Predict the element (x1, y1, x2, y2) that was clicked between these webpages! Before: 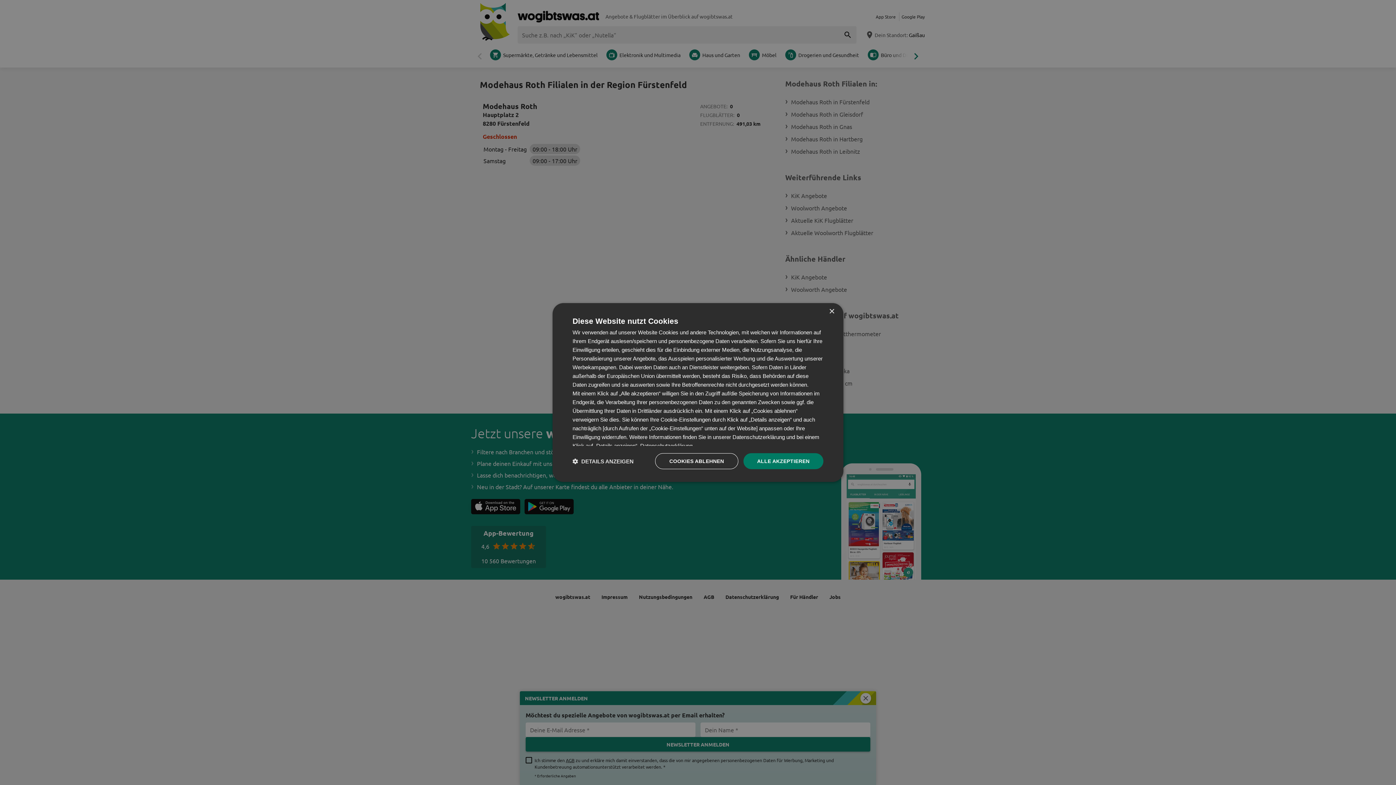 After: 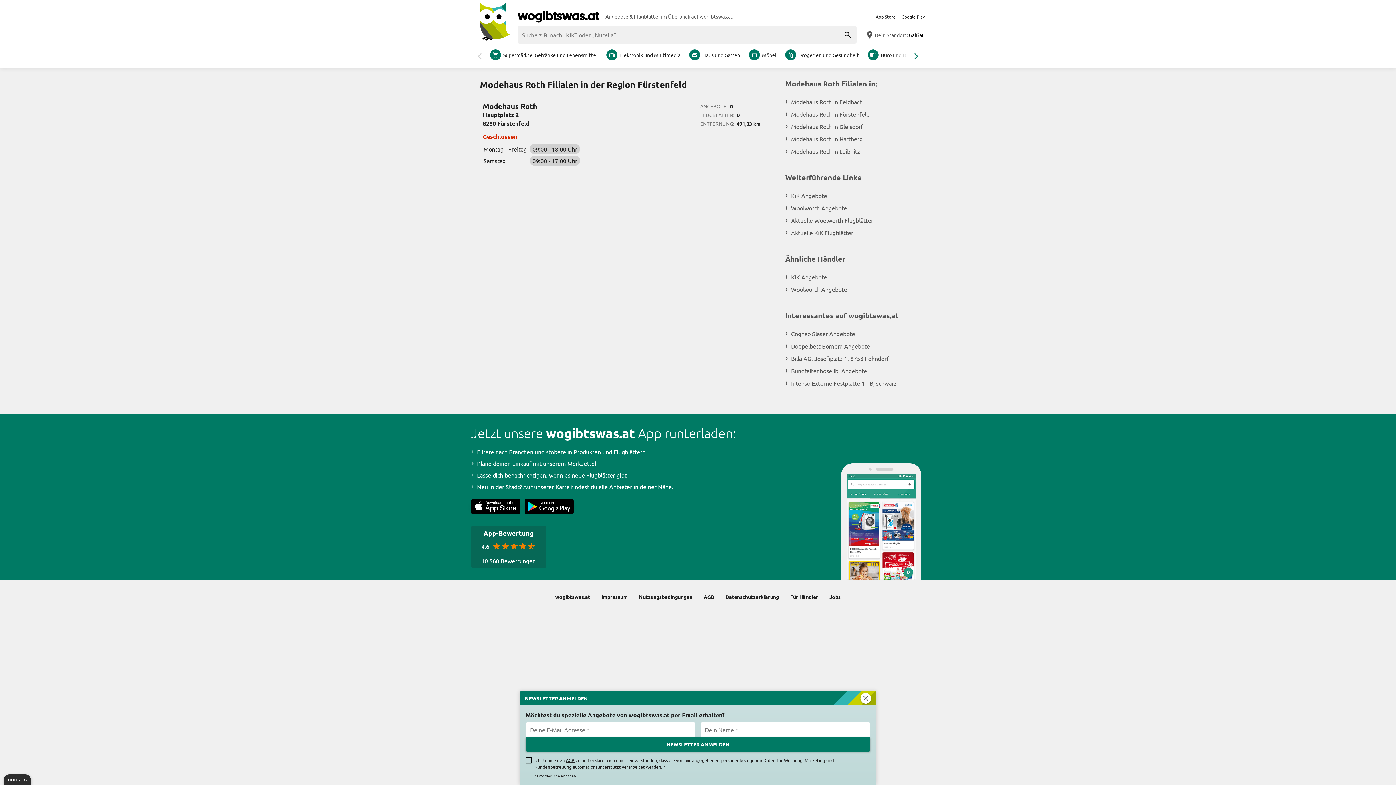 Action: bbox: (743, 453, 823, 469) label: ALLE AKZEPTIEREN